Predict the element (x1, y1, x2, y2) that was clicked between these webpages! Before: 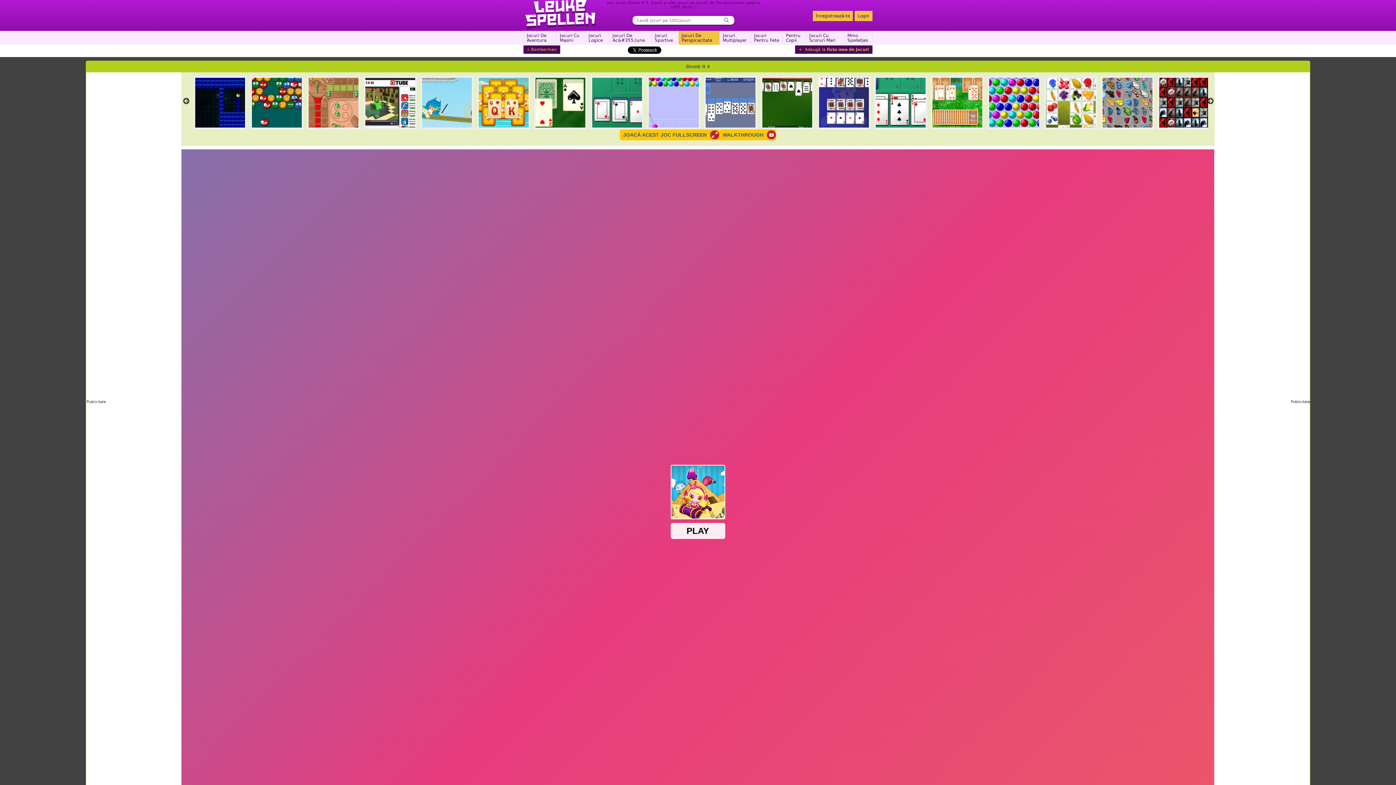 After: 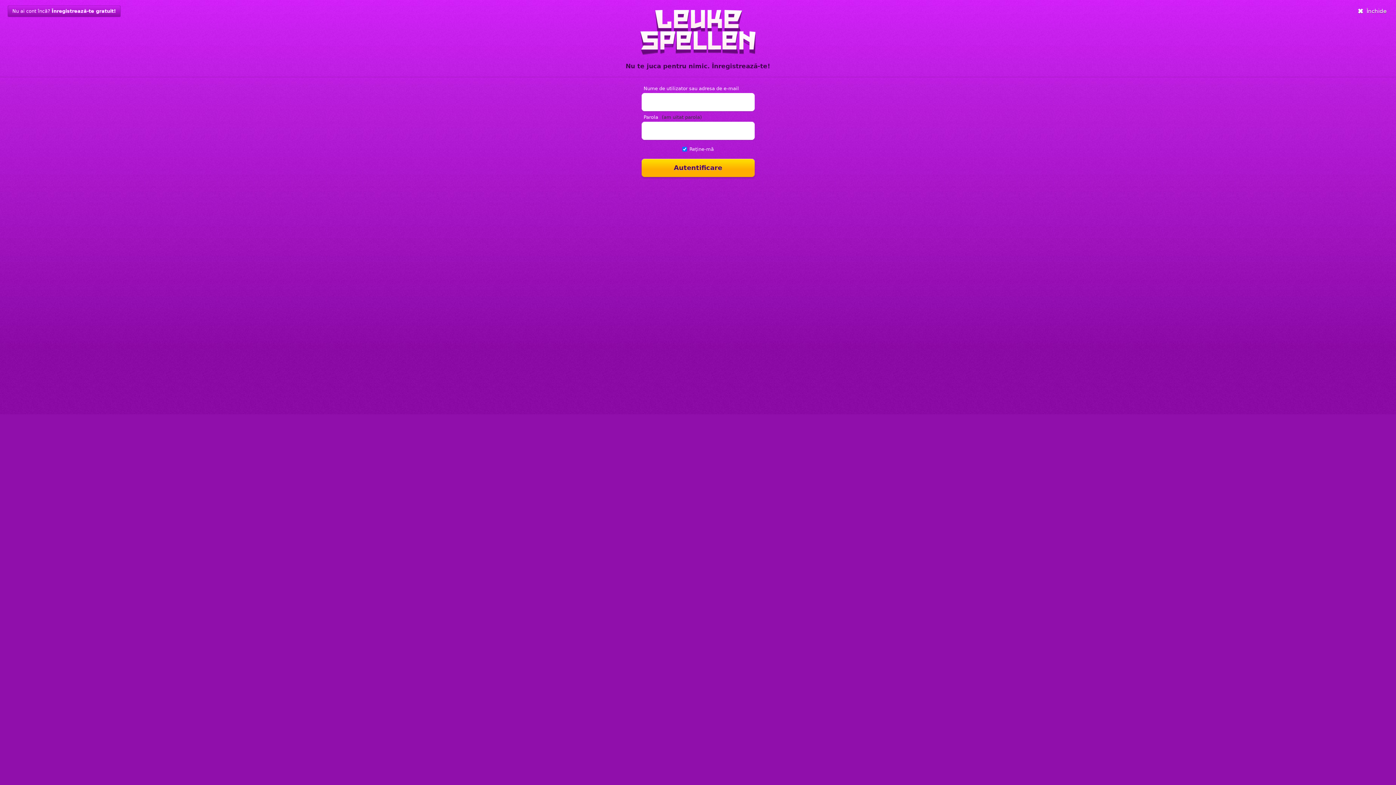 Action: bbox: (854, 10, 872, 21) label: Login